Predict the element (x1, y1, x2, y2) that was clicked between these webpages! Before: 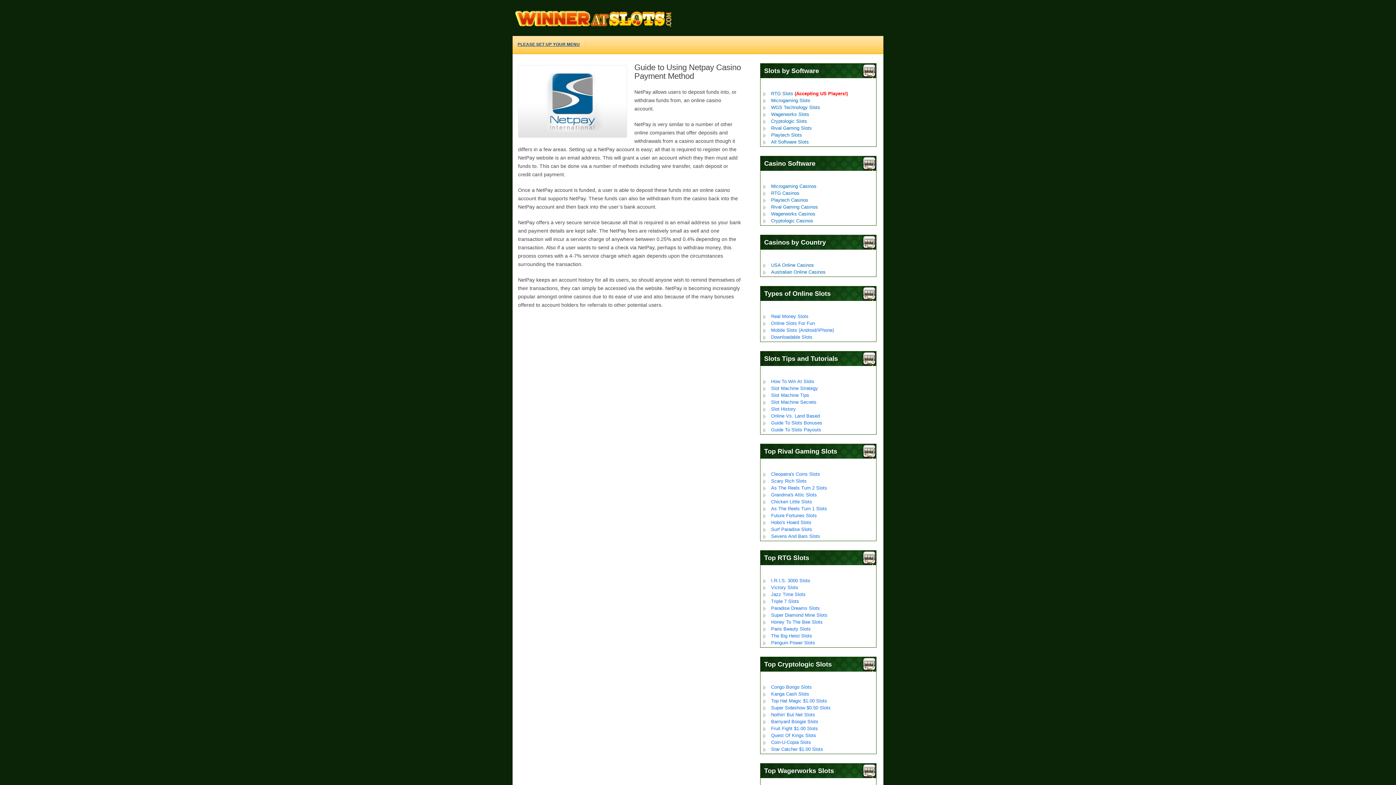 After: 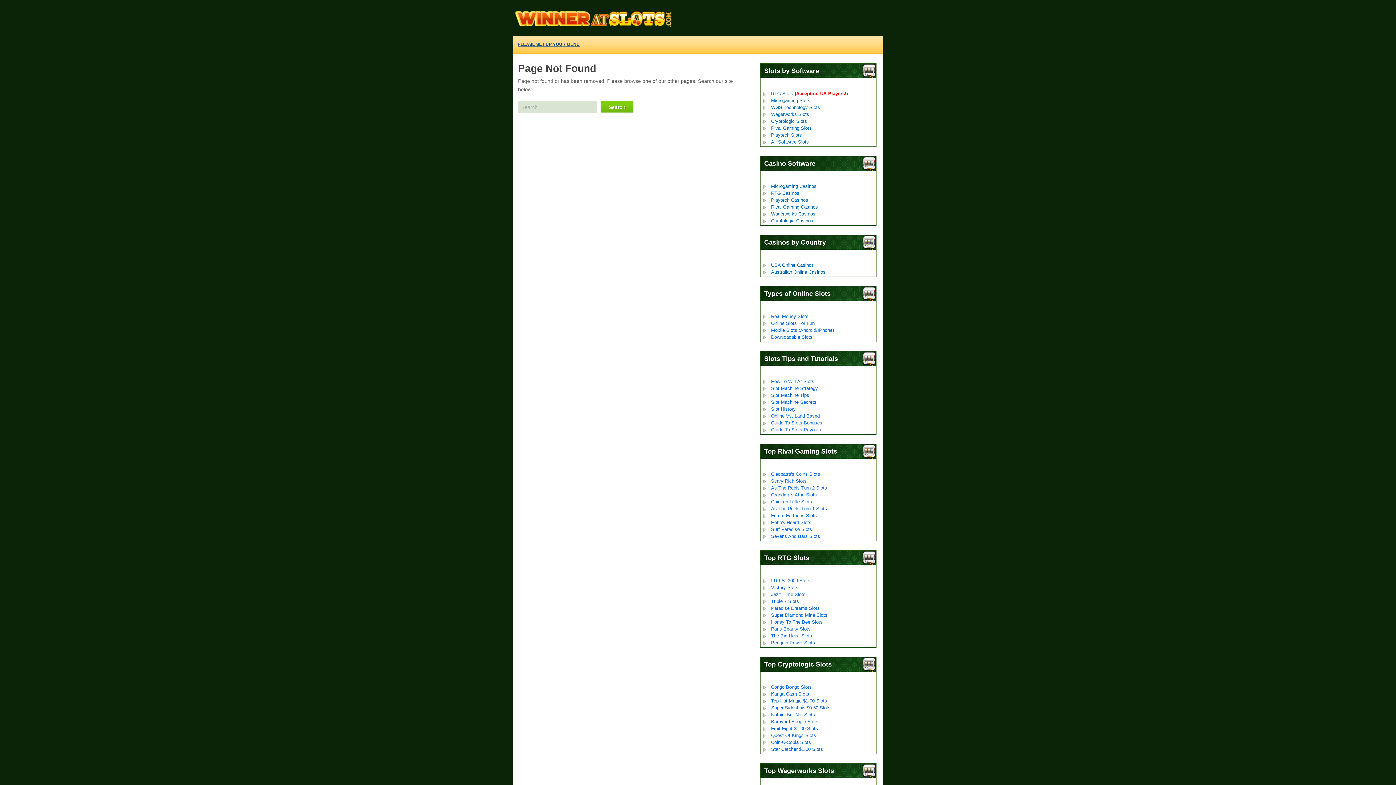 Action: bbox: (771, 378, 814, 384) label: How To Win At Slots